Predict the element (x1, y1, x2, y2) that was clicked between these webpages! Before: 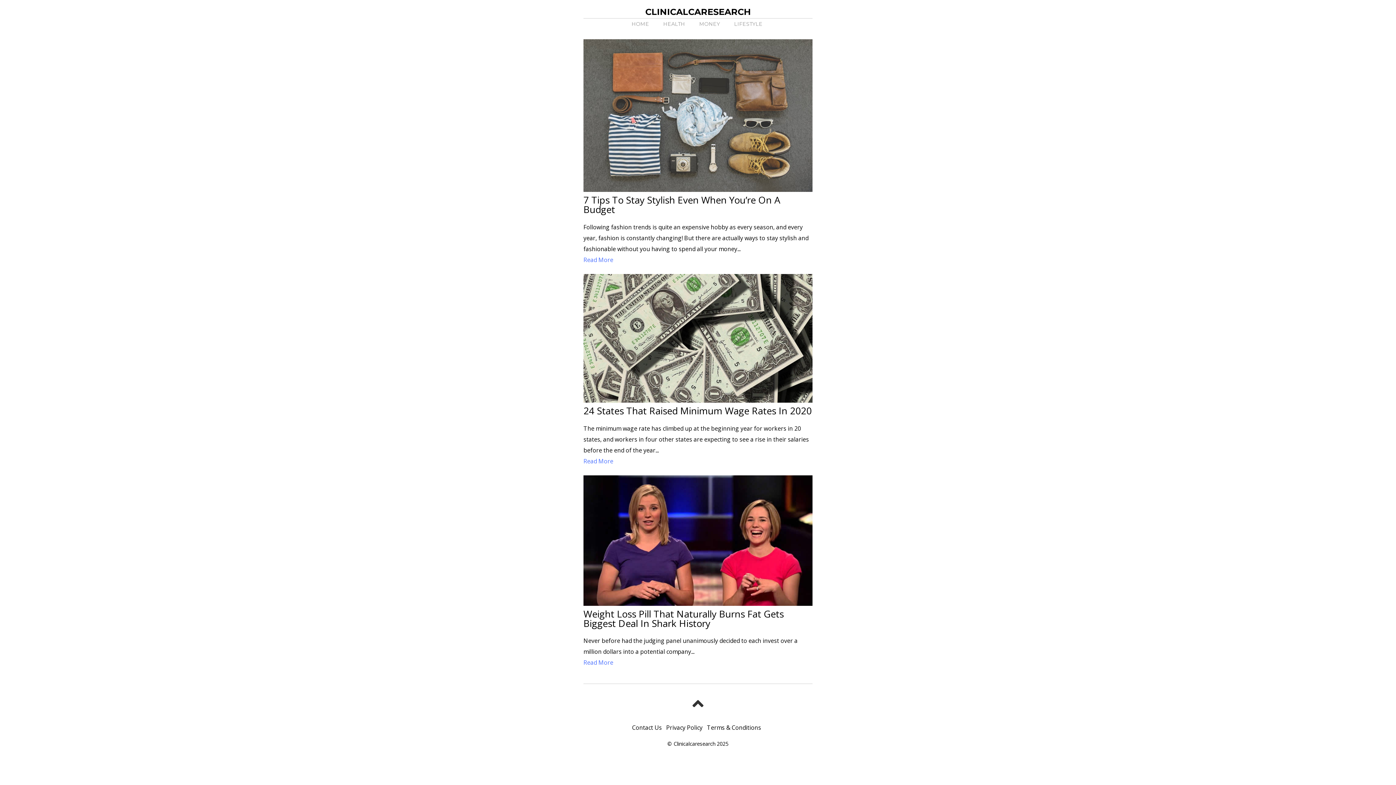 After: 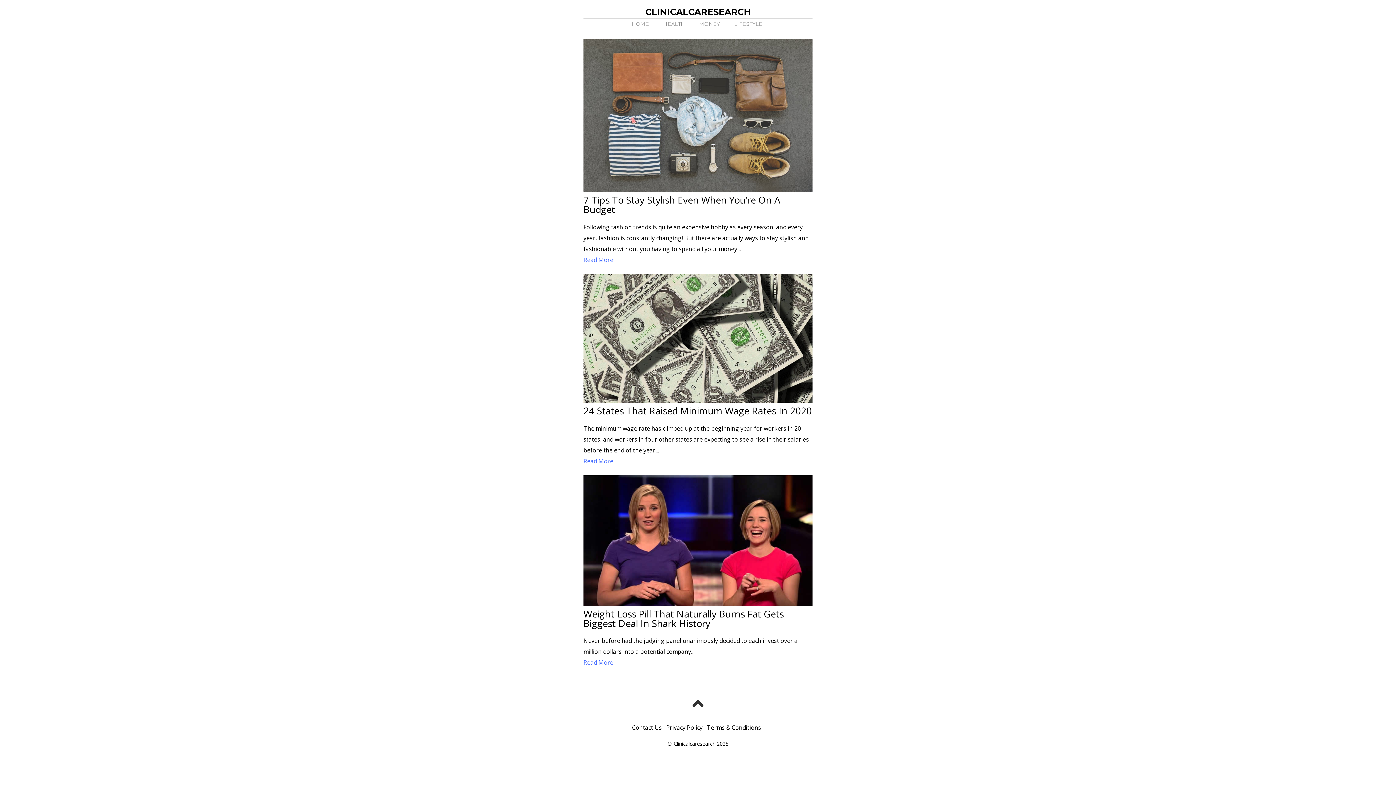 Action: bbox: (673, 740, 715, 747) label: Clinicalcaresearch